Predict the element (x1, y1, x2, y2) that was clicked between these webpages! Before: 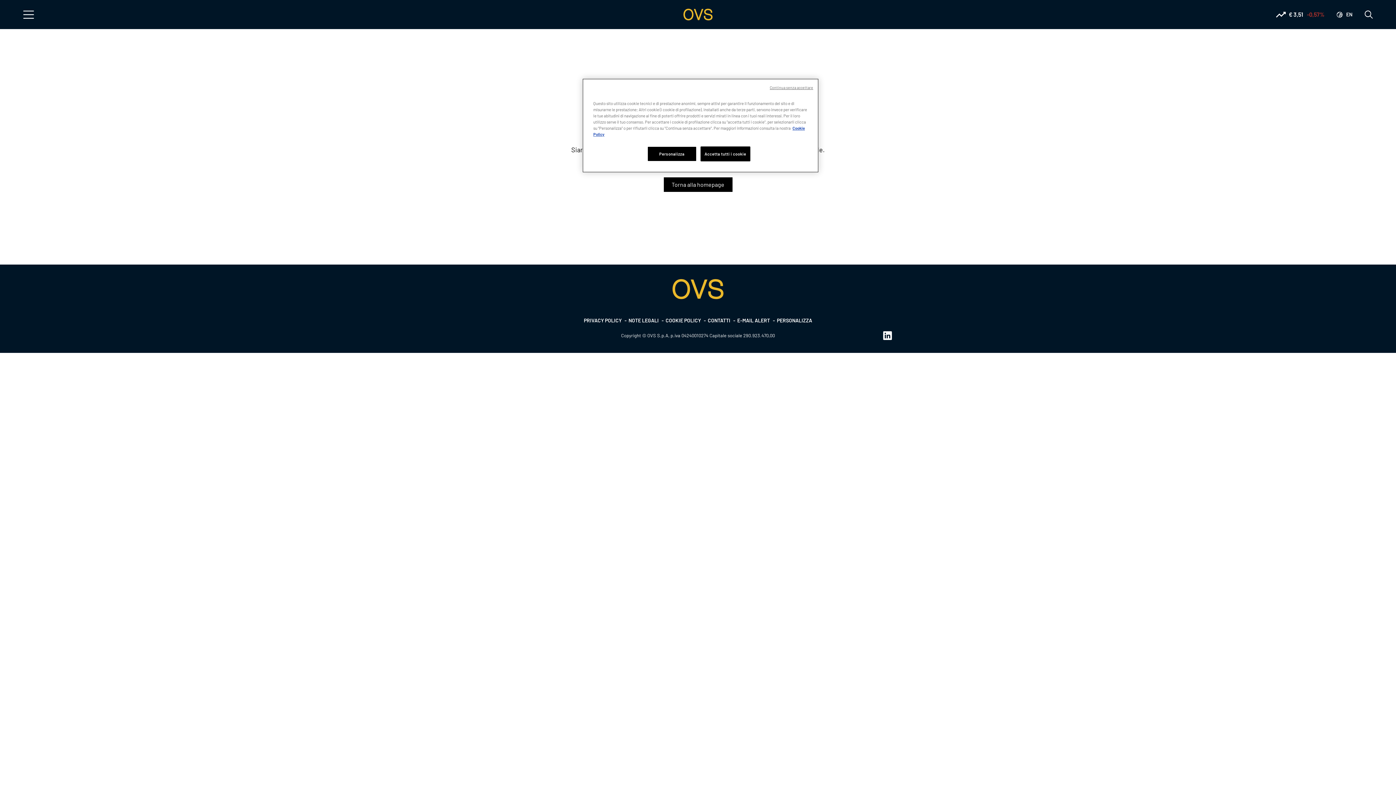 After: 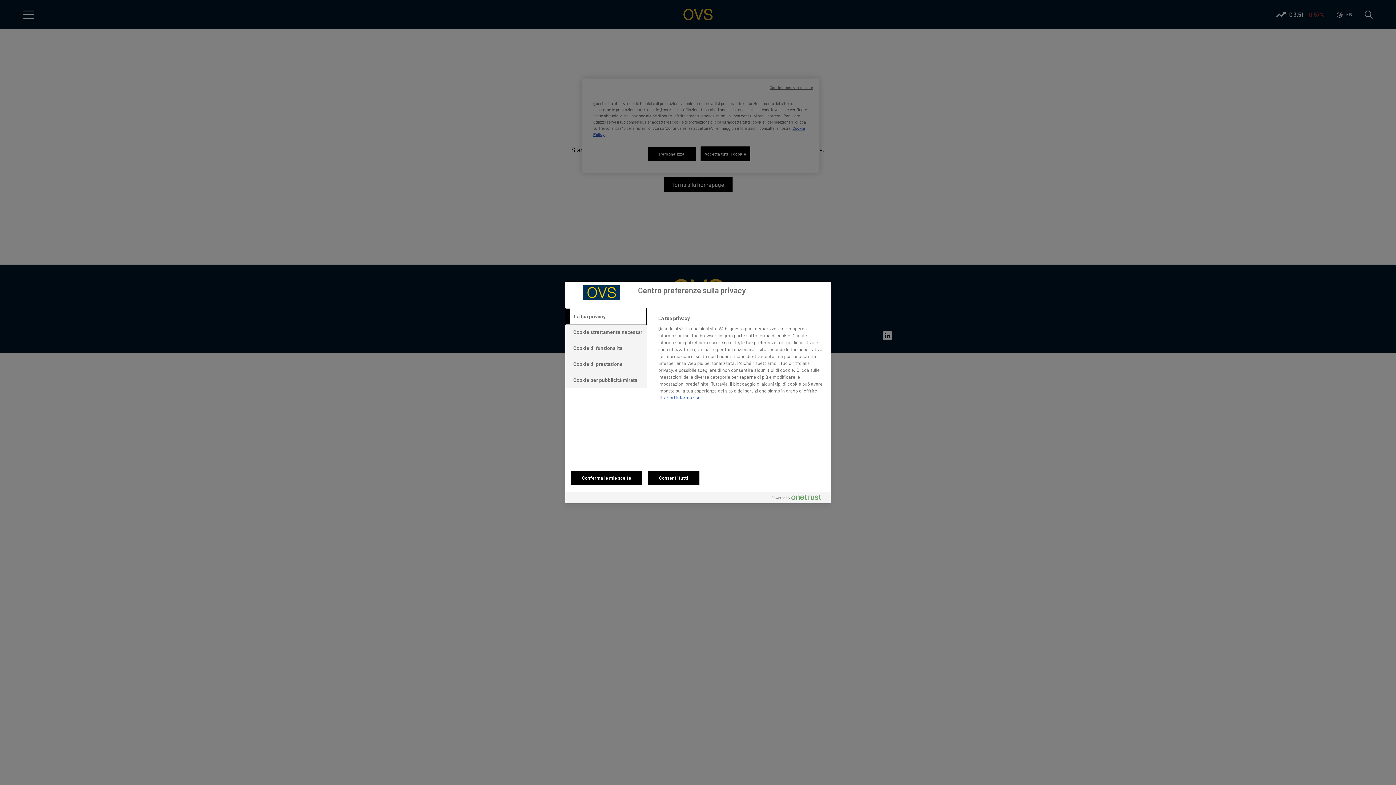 Action: label: Personalizza bbox: (647, 146, 696, 161)